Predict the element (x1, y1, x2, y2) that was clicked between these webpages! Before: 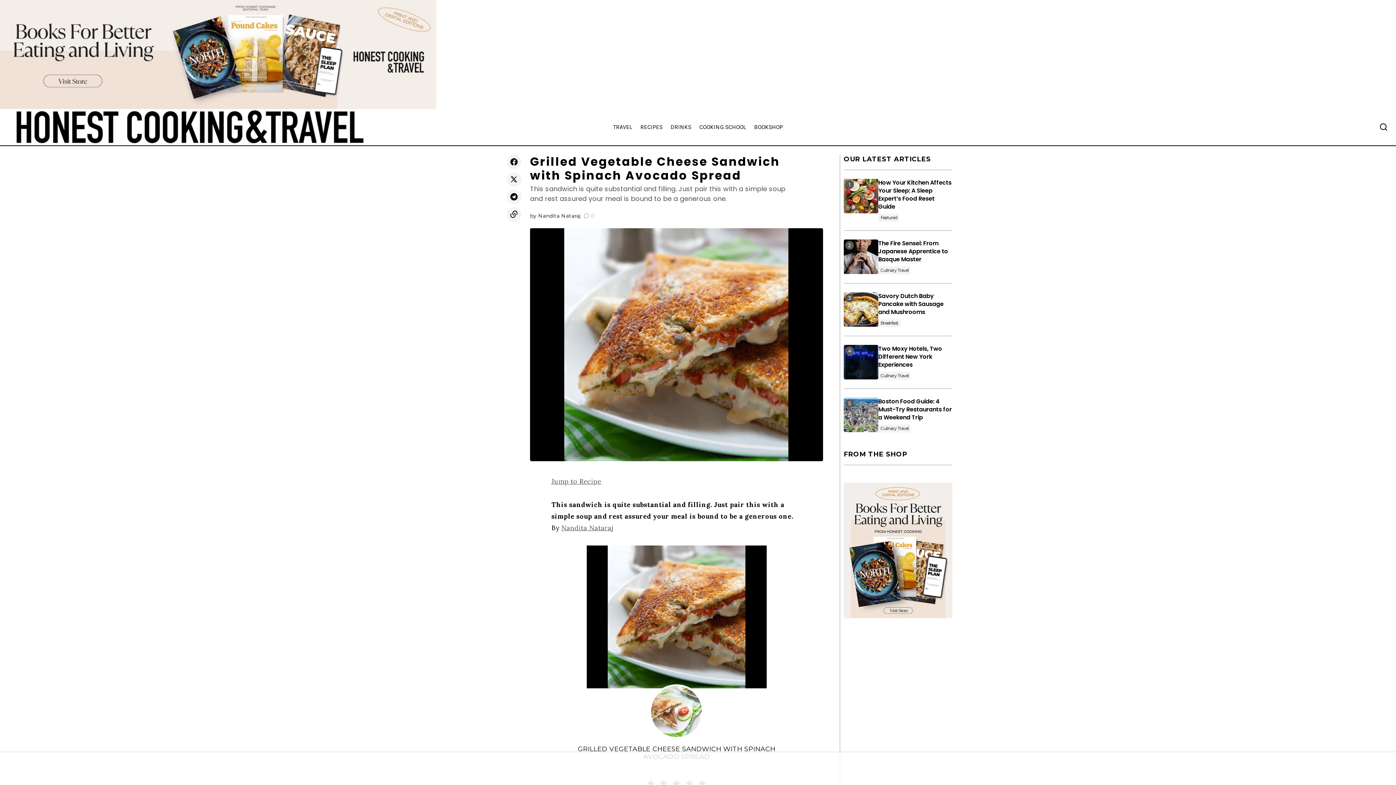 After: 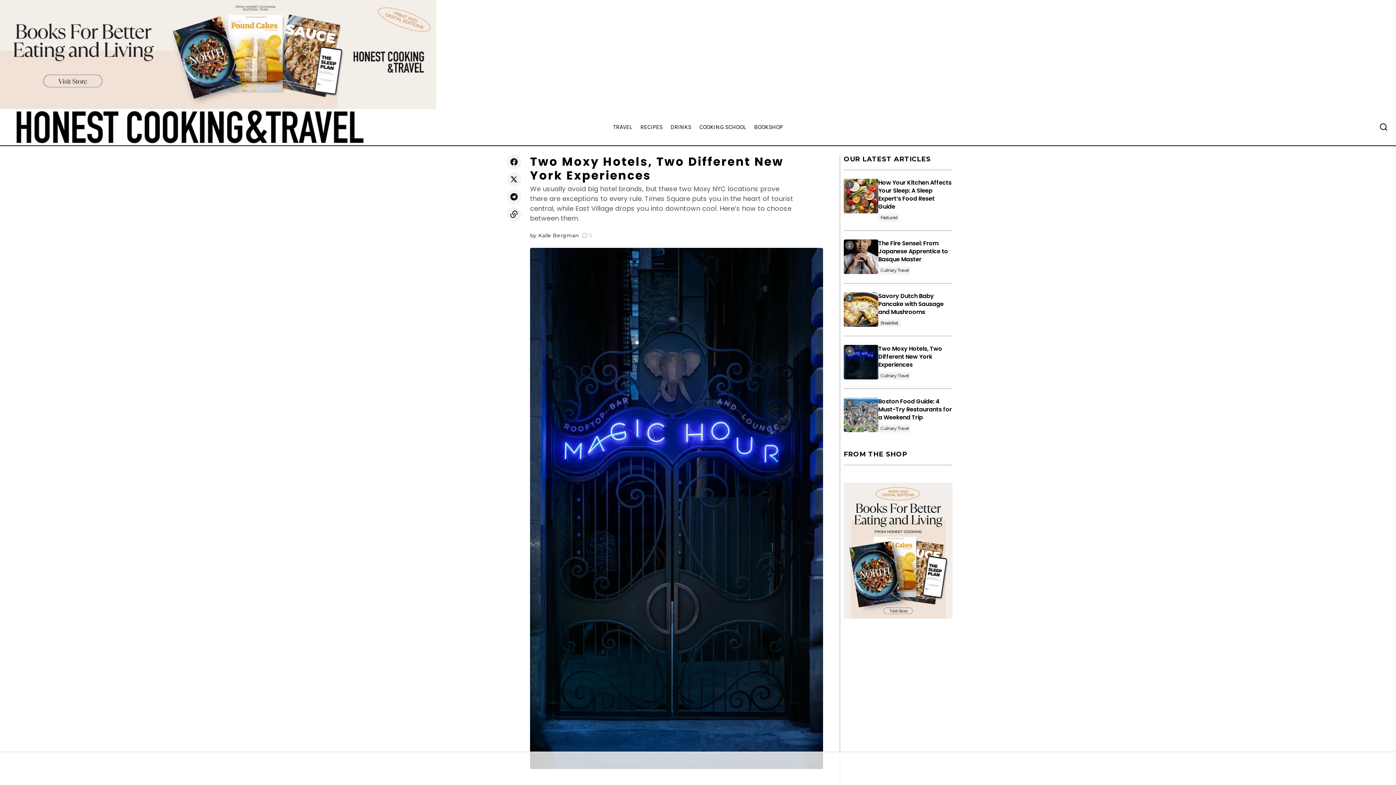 Action: label: Two Moxy Hotels, Two Different New York Experiences bbox: (878, 345, 952, 369)